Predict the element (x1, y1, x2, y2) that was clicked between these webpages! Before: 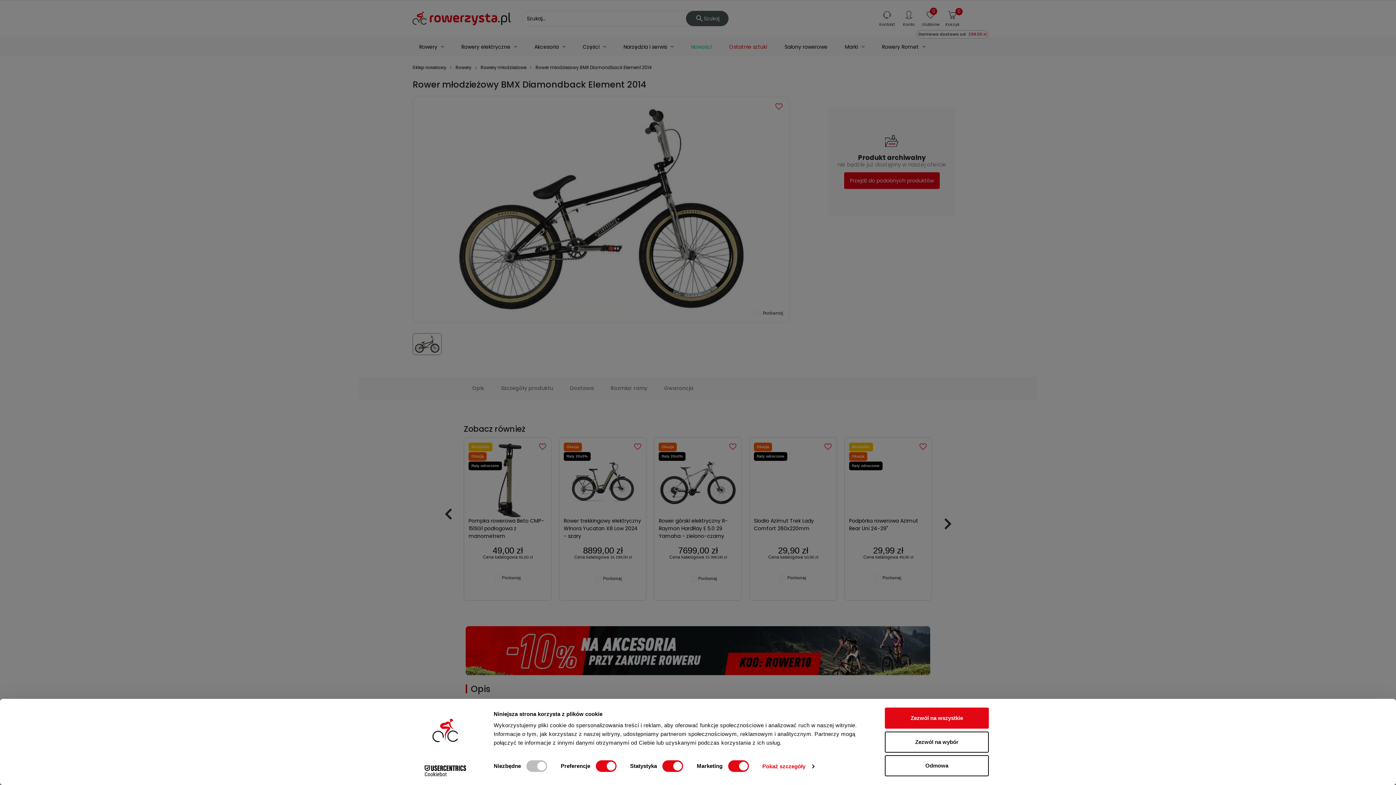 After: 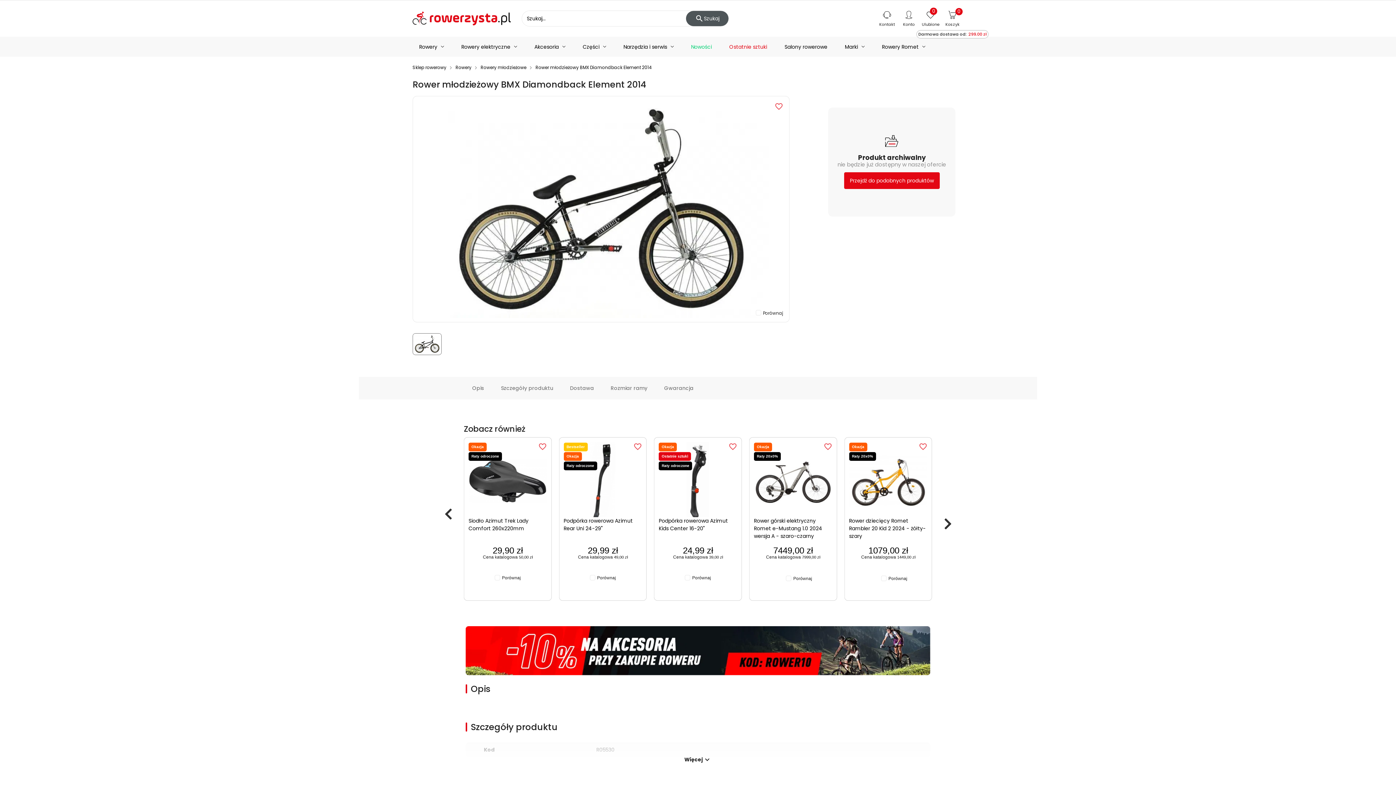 Action: label: Zezwól na wybór bbox: (885, 731, 989, 752)